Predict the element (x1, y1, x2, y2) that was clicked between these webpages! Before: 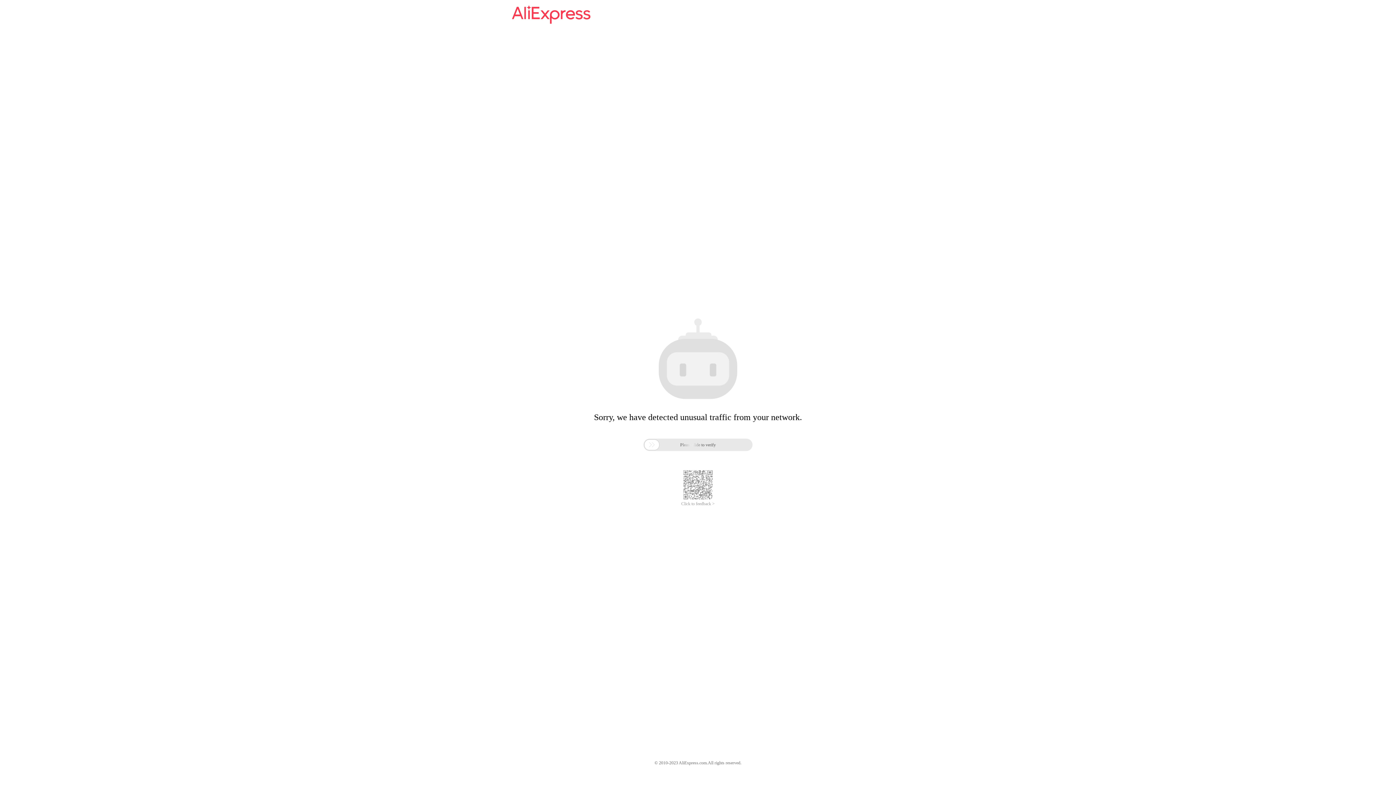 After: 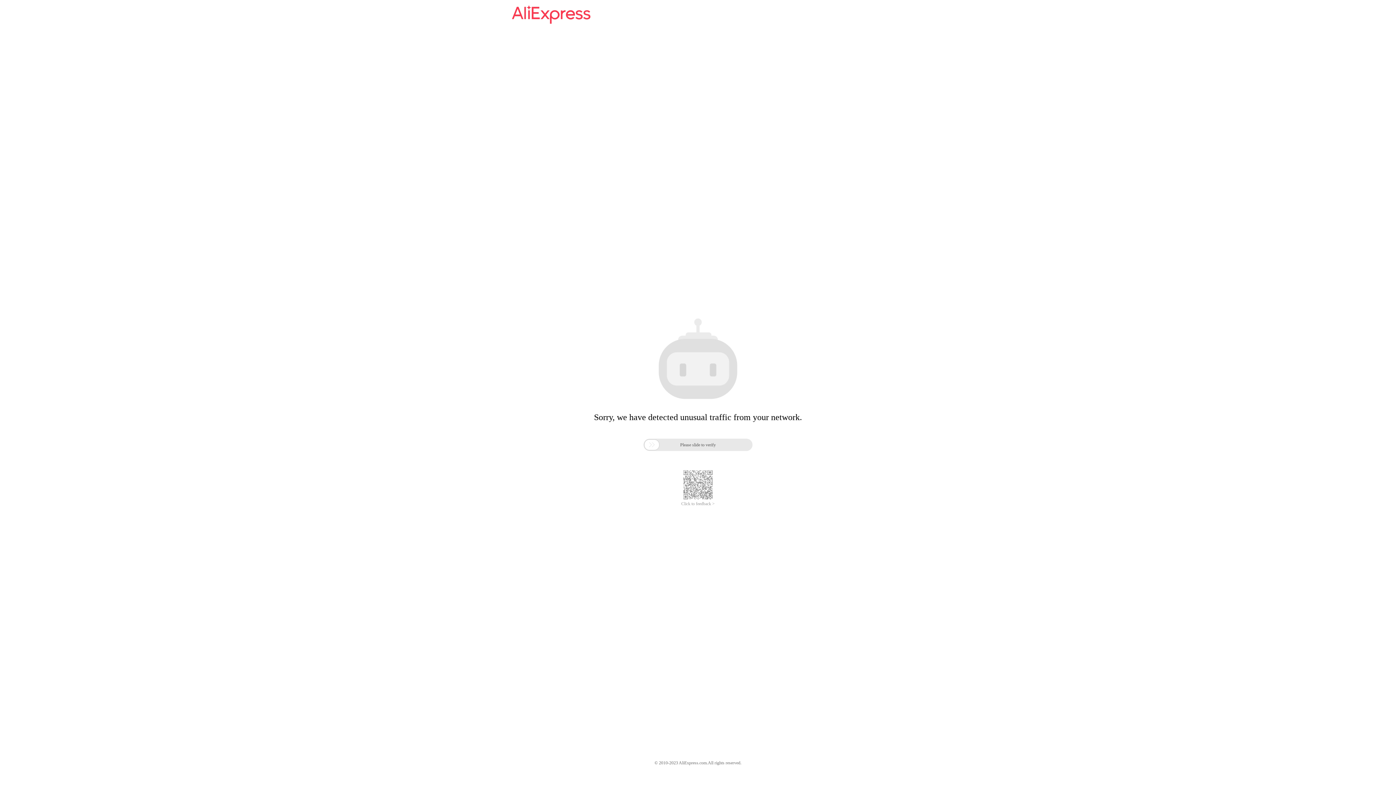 Action: bbox: (512, 16, 590, 25)